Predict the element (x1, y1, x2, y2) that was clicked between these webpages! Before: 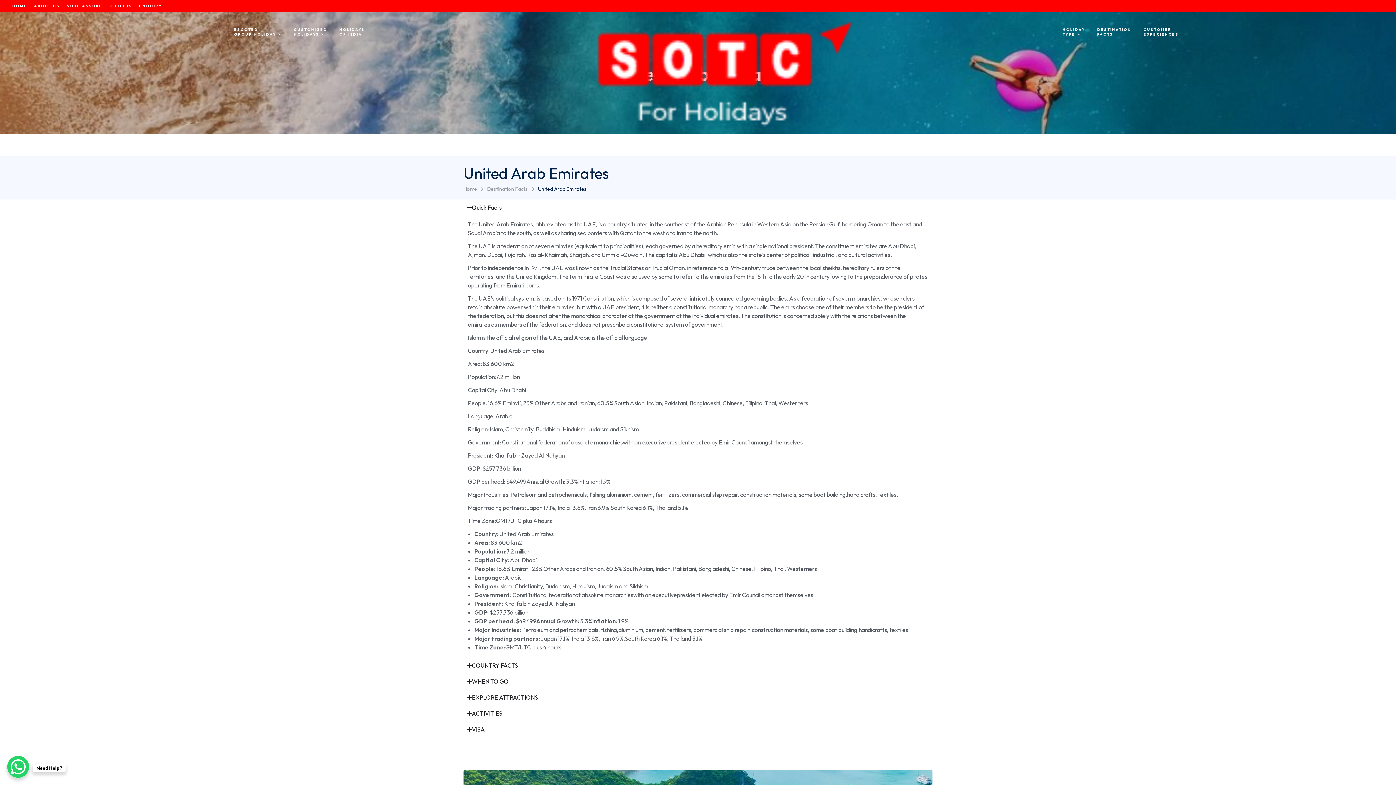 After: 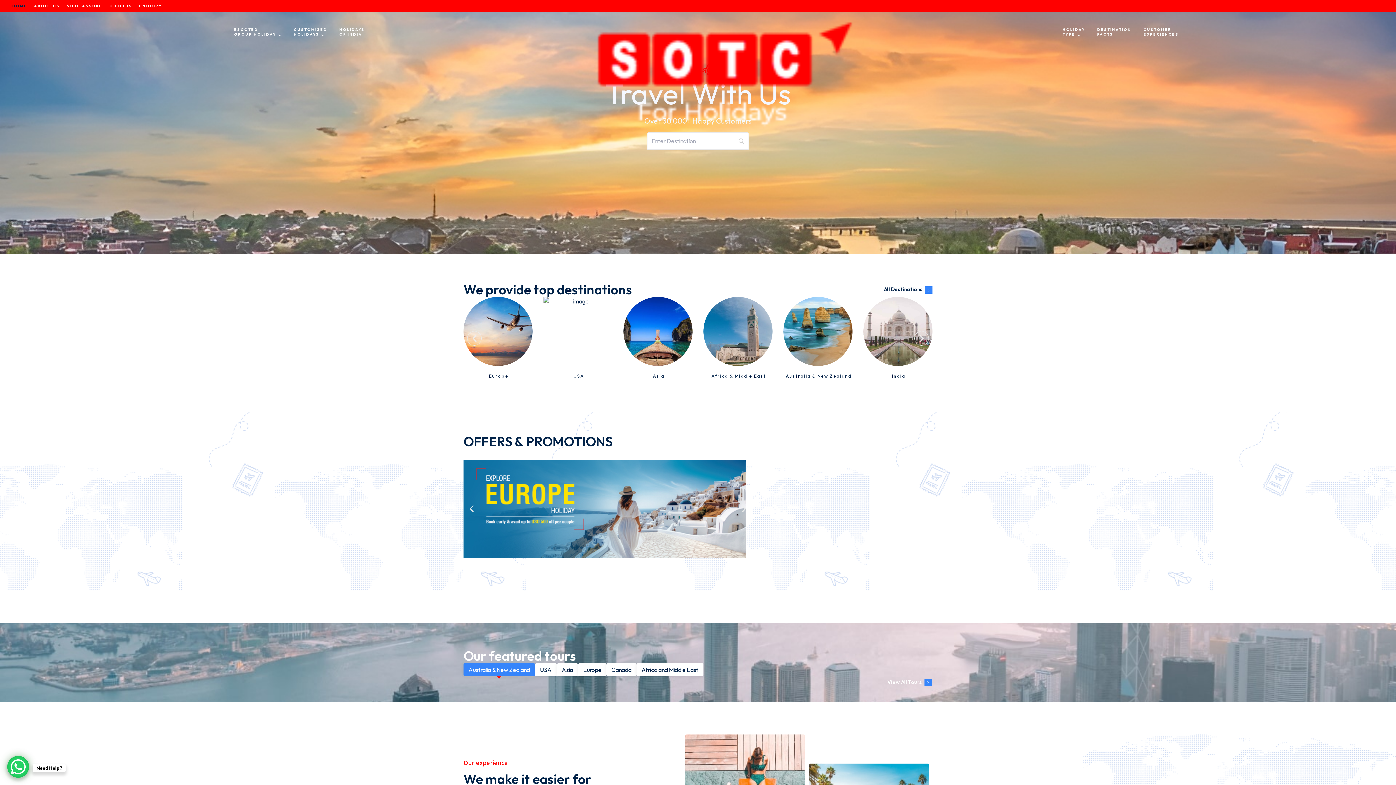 Action: bbox: (588, 14, 861, 130)